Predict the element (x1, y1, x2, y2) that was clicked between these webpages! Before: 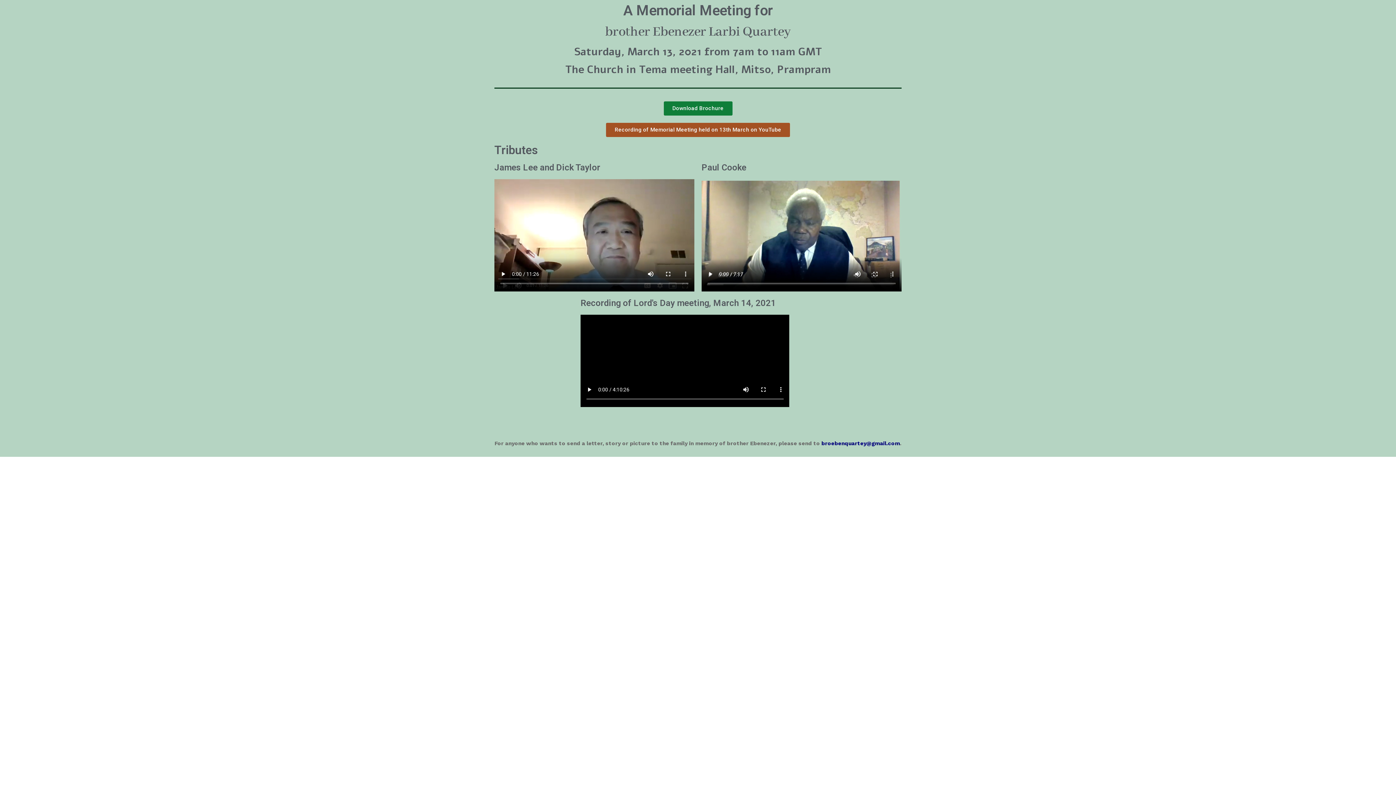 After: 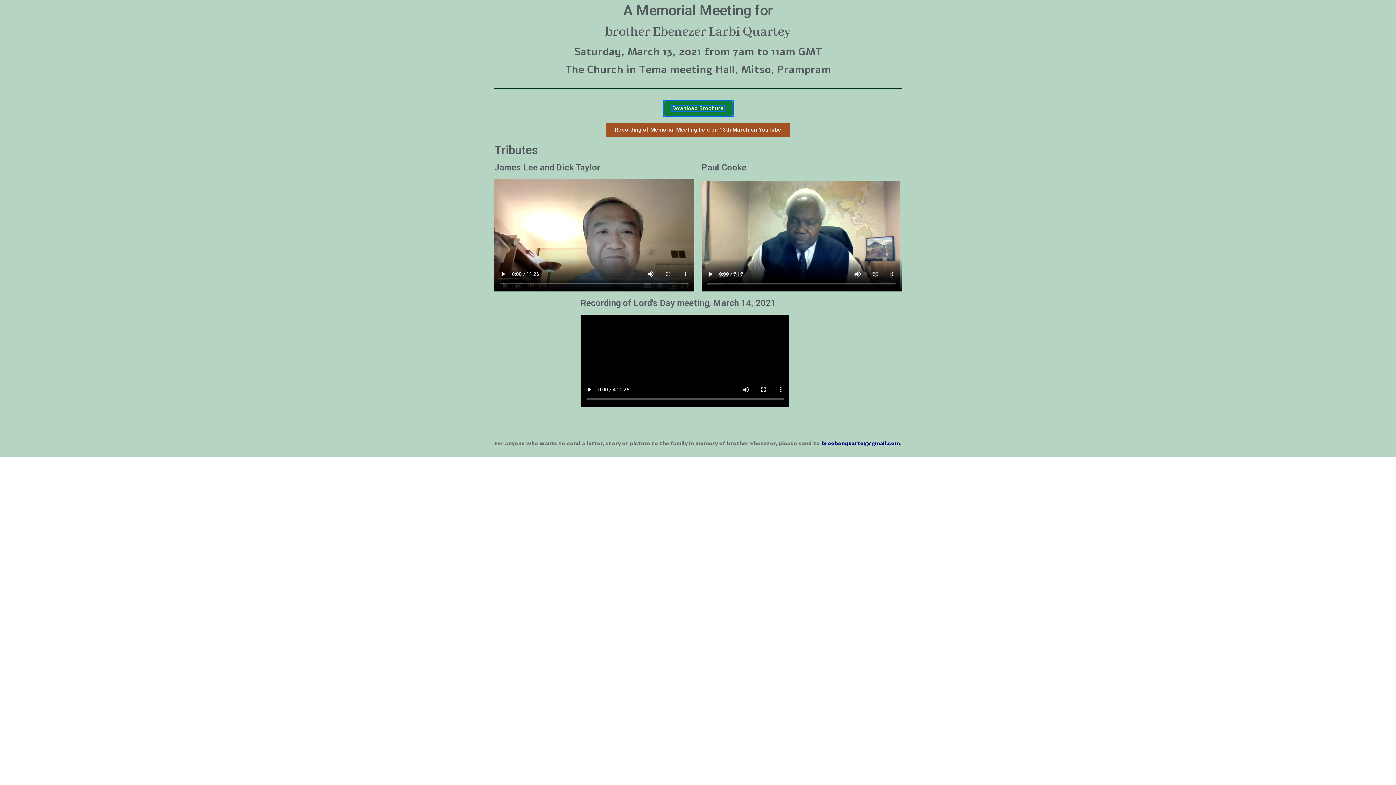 Action: bbox: (663, 101, 732, 115) label: Download Brochure